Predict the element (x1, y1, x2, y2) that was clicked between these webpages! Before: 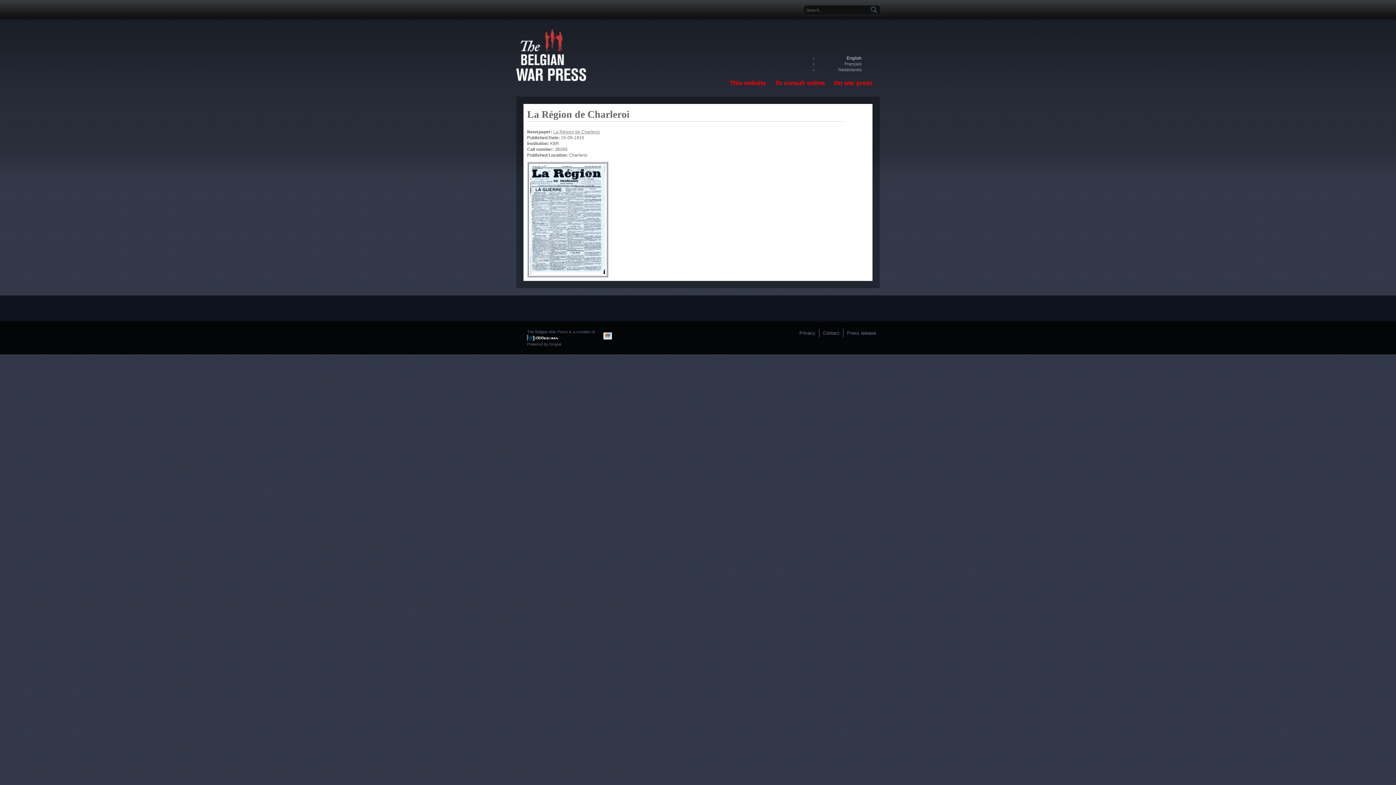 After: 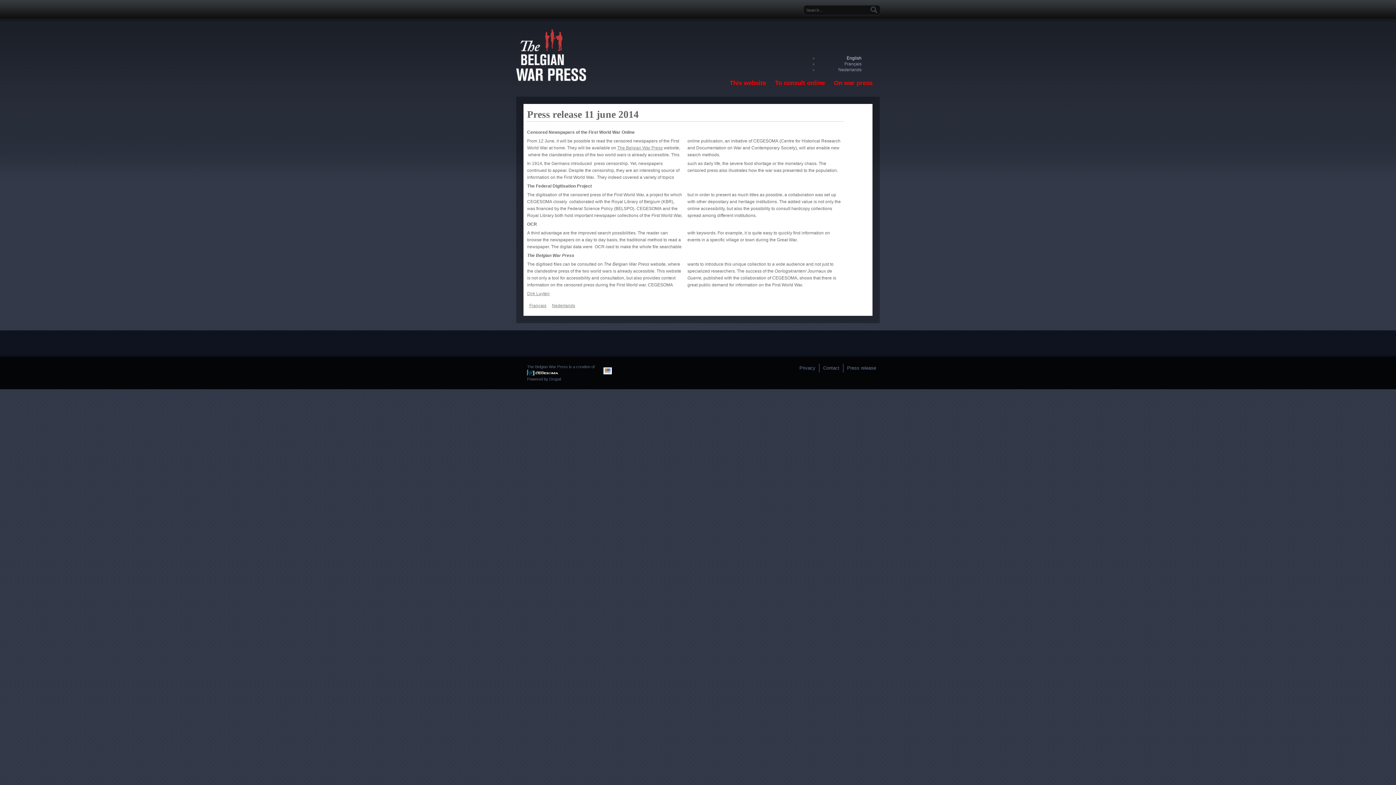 Action: bbox: (843, 330, 876, 336) label: Press release